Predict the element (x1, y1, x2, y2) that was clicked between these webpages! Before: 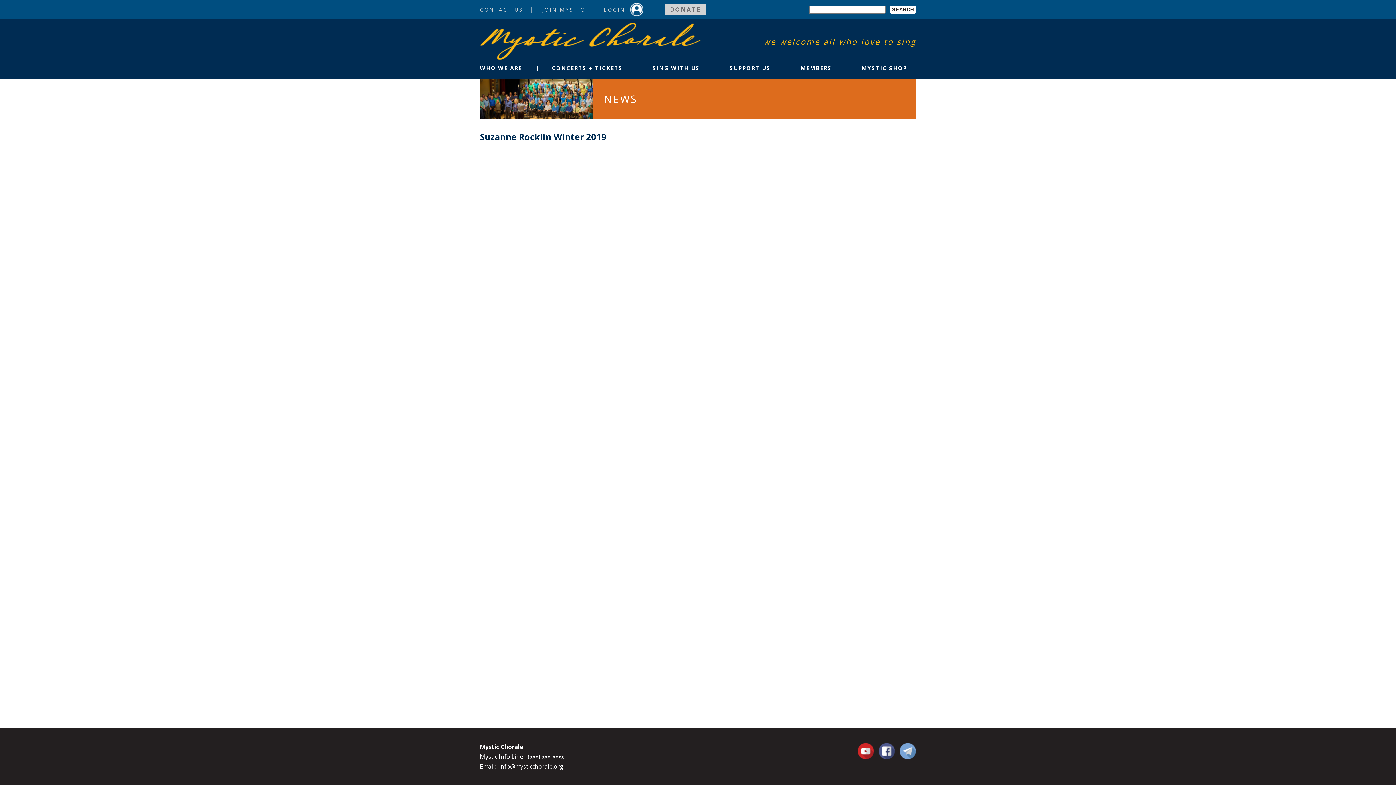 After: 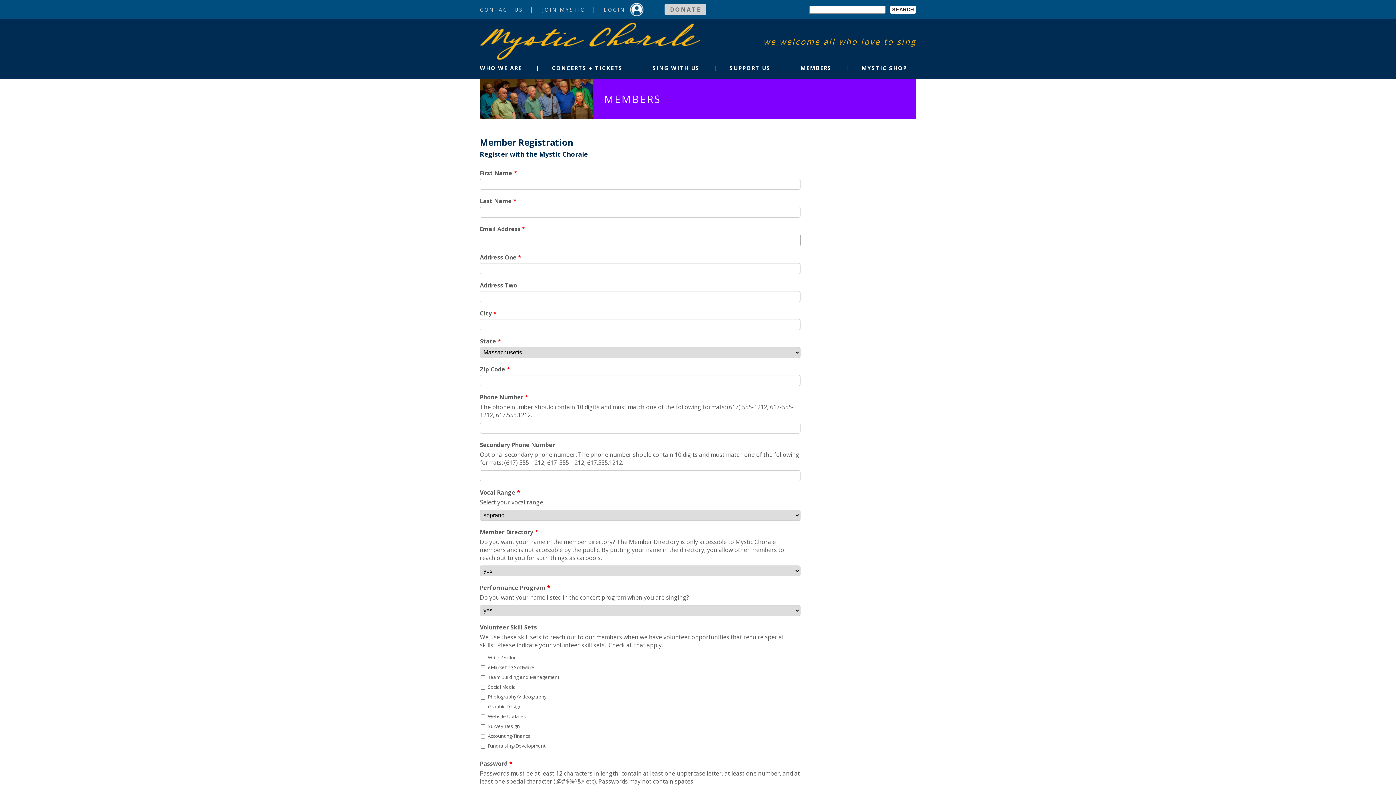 Action: bbox: (542, 6, 585, 13) label: JOIN MYSTIC